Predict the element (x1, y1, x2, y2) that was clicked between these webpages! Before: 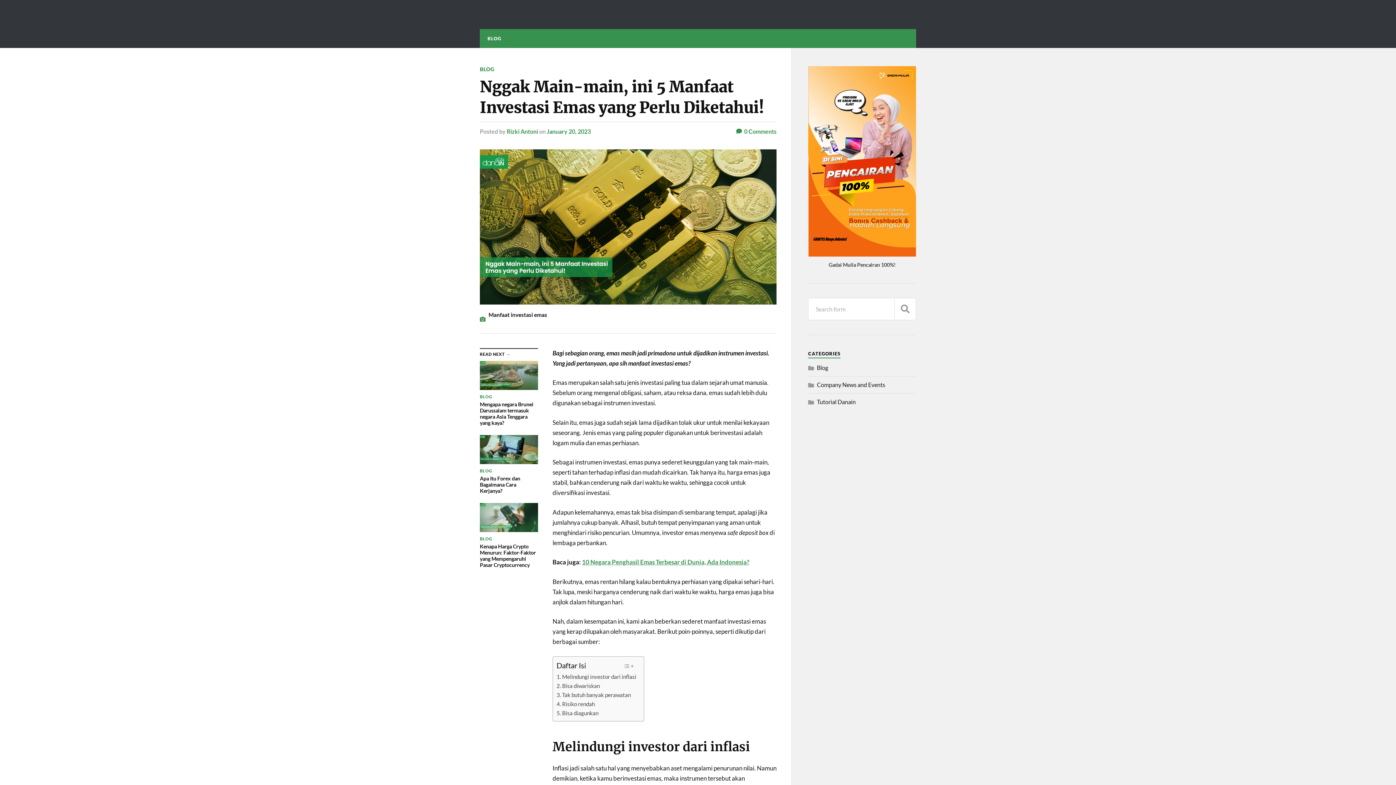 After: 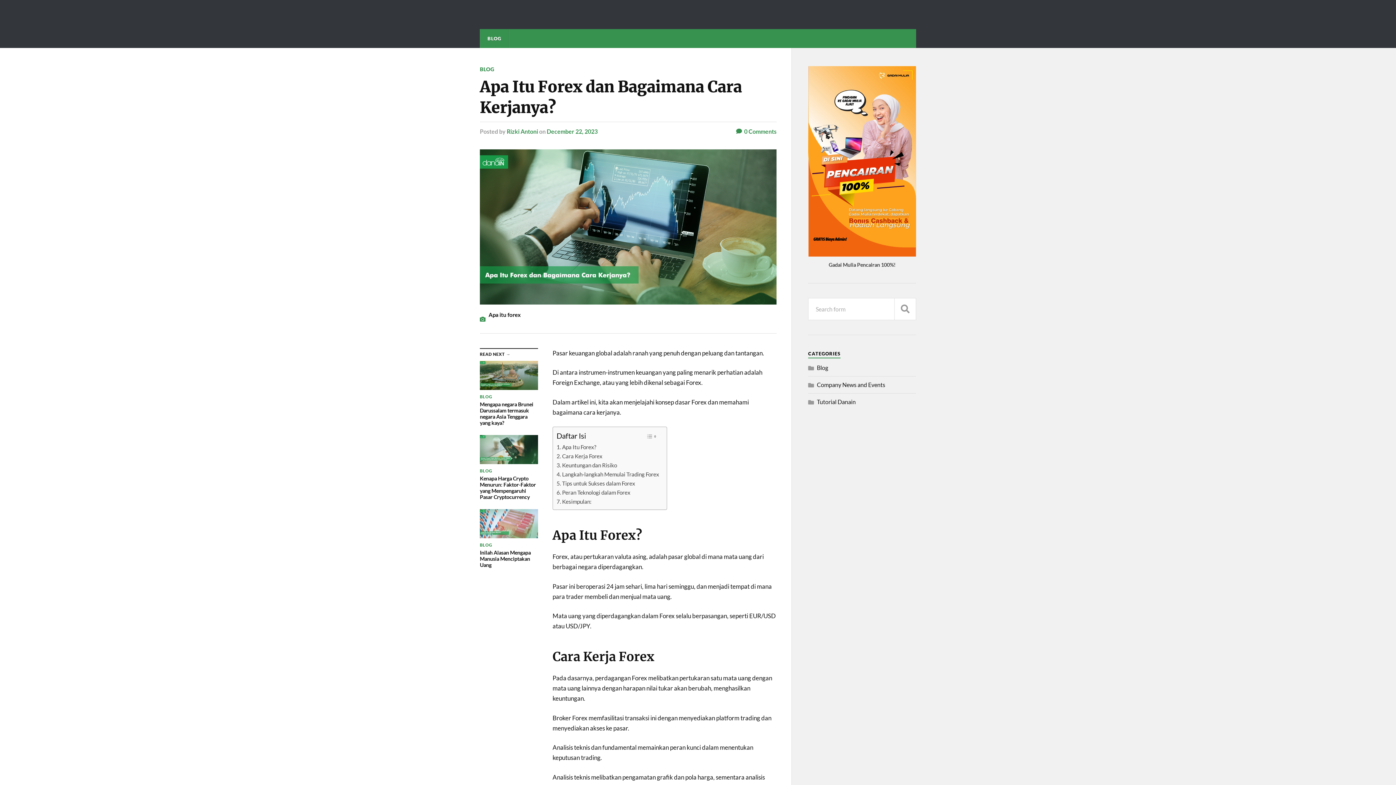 Action: bbox: (480, 435, 538, 494) label: BLOG

Apa Itu Forex dan Bagaimana Cara Kerjanya?